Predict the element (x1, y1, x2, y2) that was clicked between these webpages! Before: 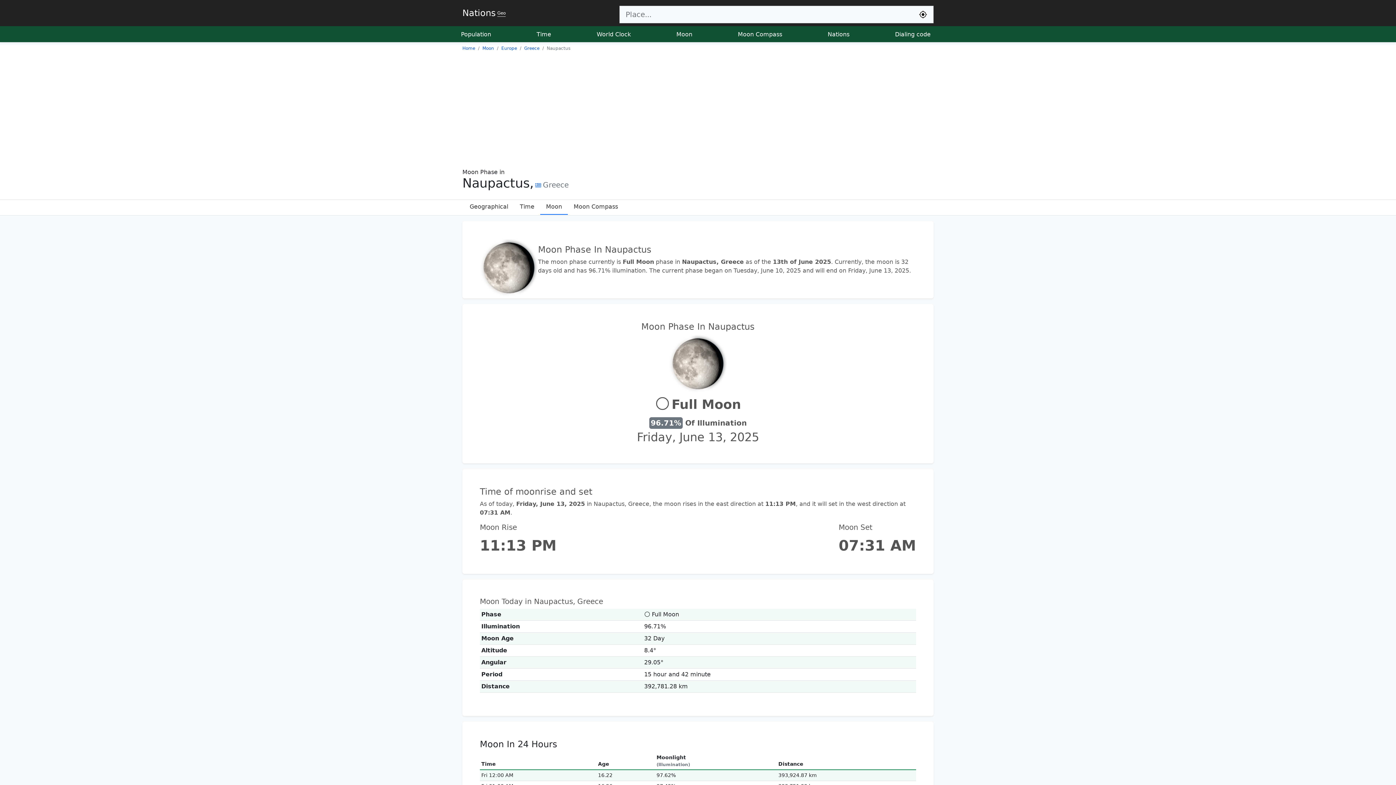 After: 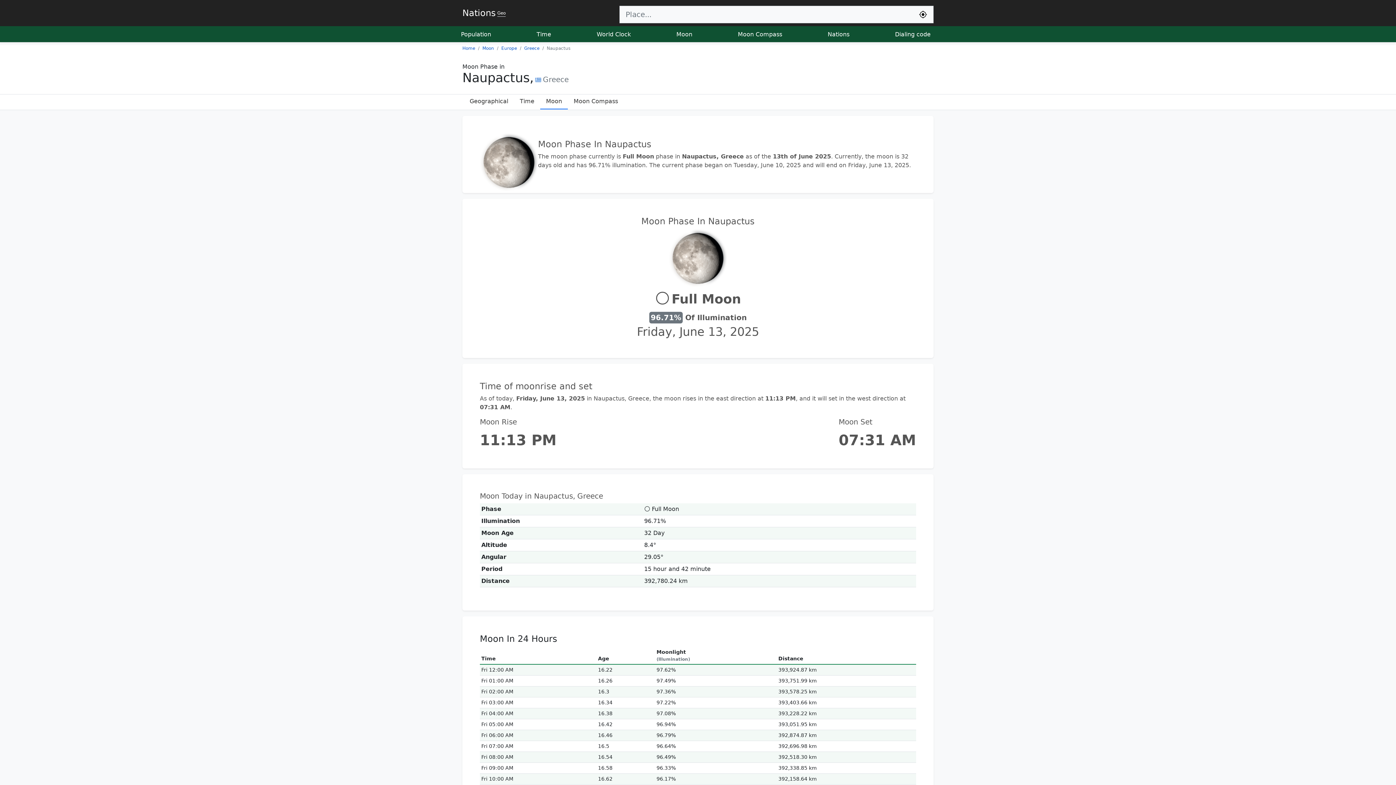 Action: bbox: (540, 199, 568, 214) label: Moon